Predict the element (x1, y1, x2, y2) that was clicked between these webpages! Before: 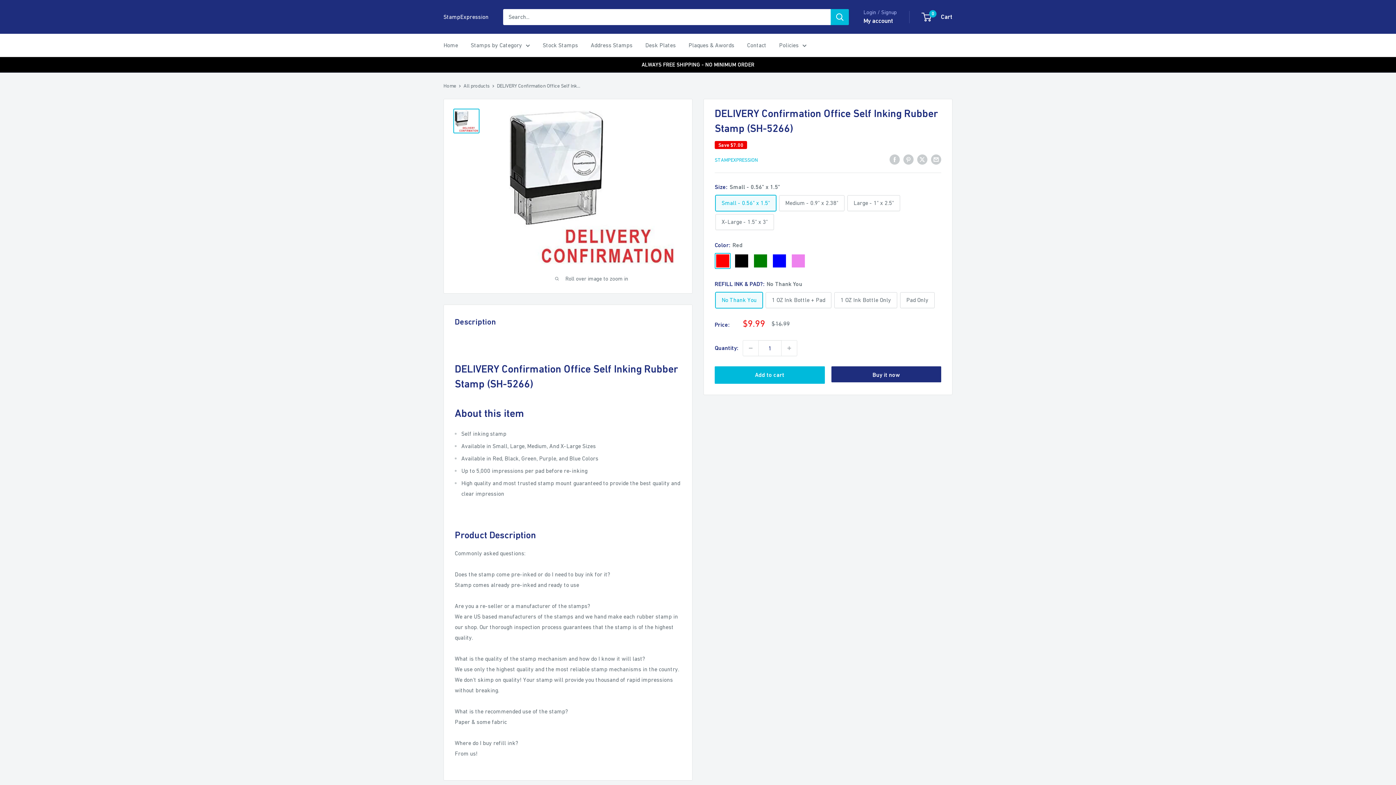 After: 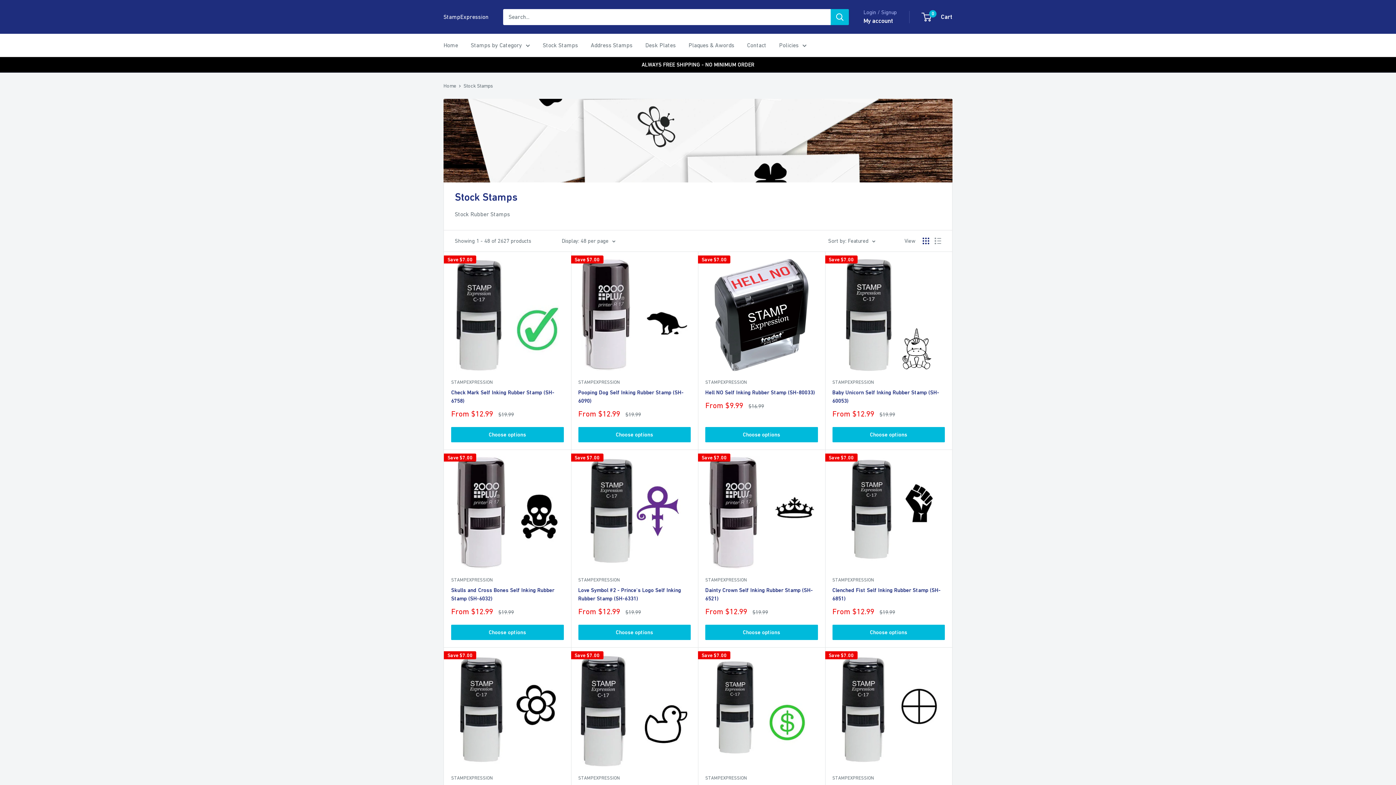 Action: label: Stock Stamps bbox: (542, 40, 578, 50)